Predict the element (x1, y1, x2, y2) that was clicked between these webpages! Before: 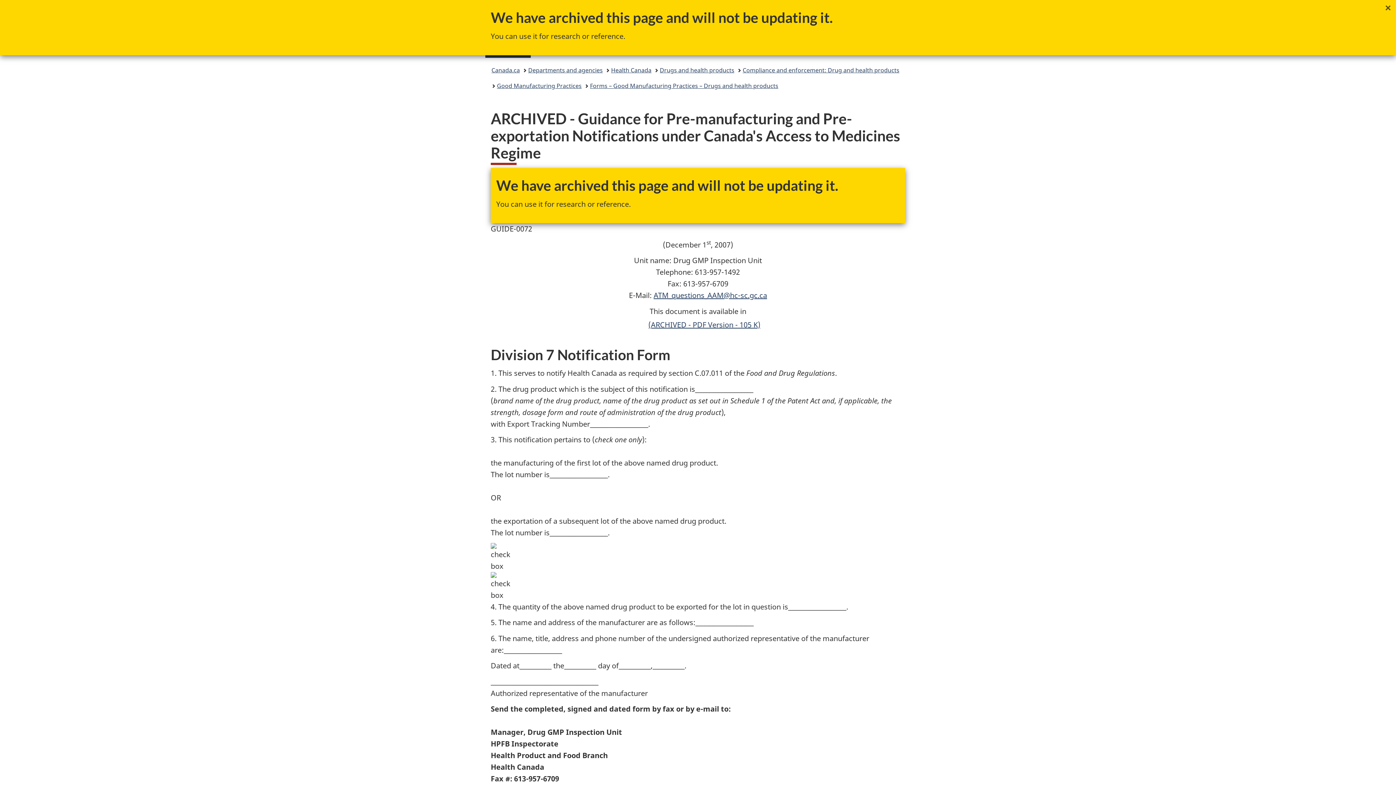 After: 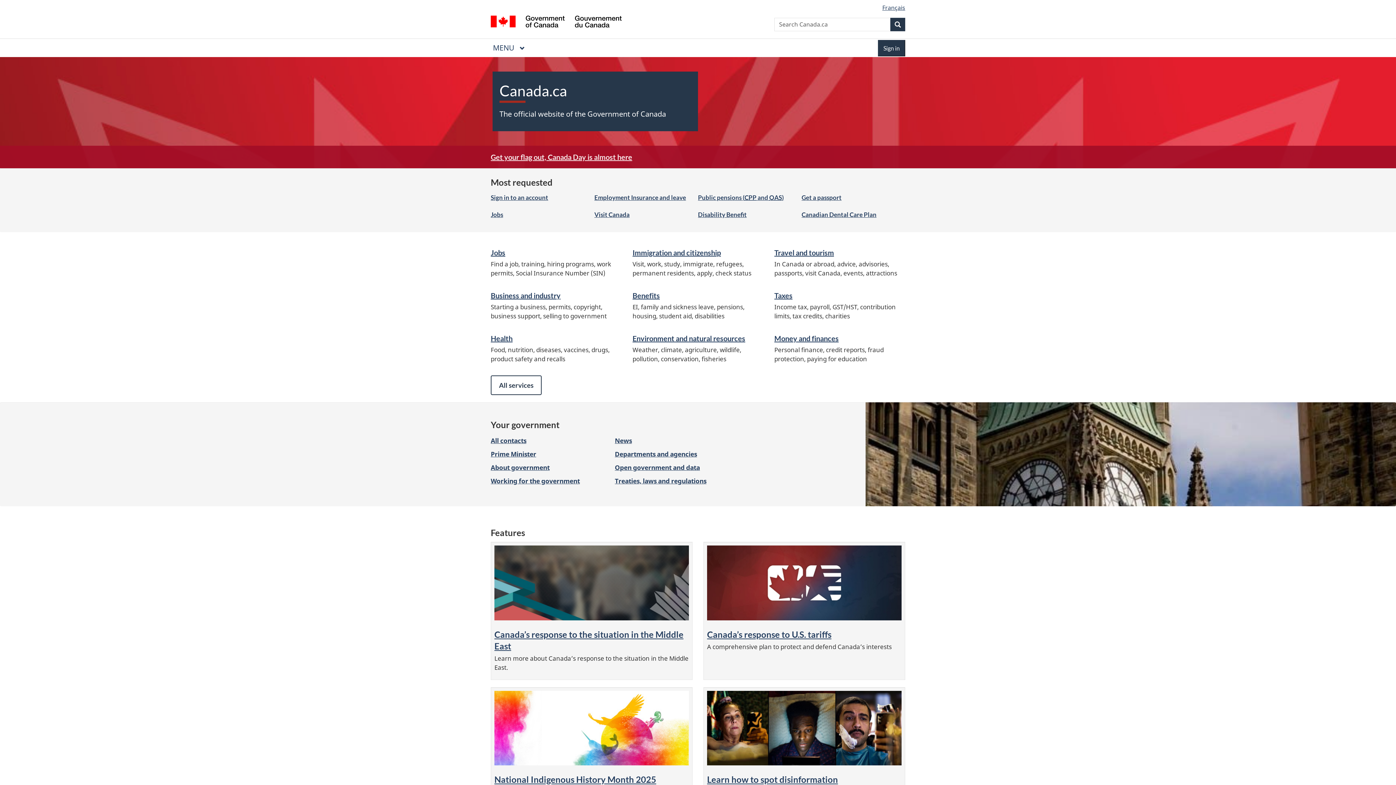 Action: label: Canada.ca bbox: (491, 64, 520, 76)